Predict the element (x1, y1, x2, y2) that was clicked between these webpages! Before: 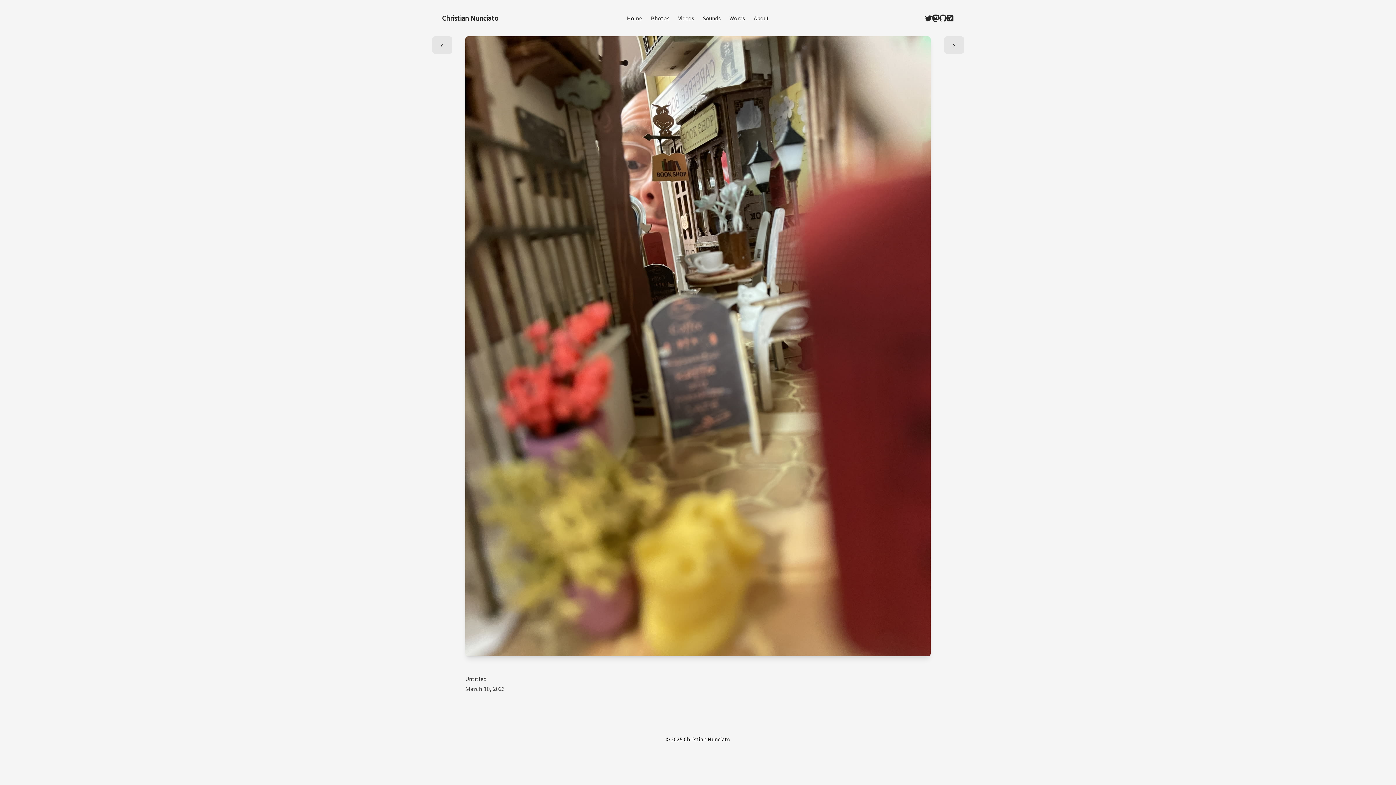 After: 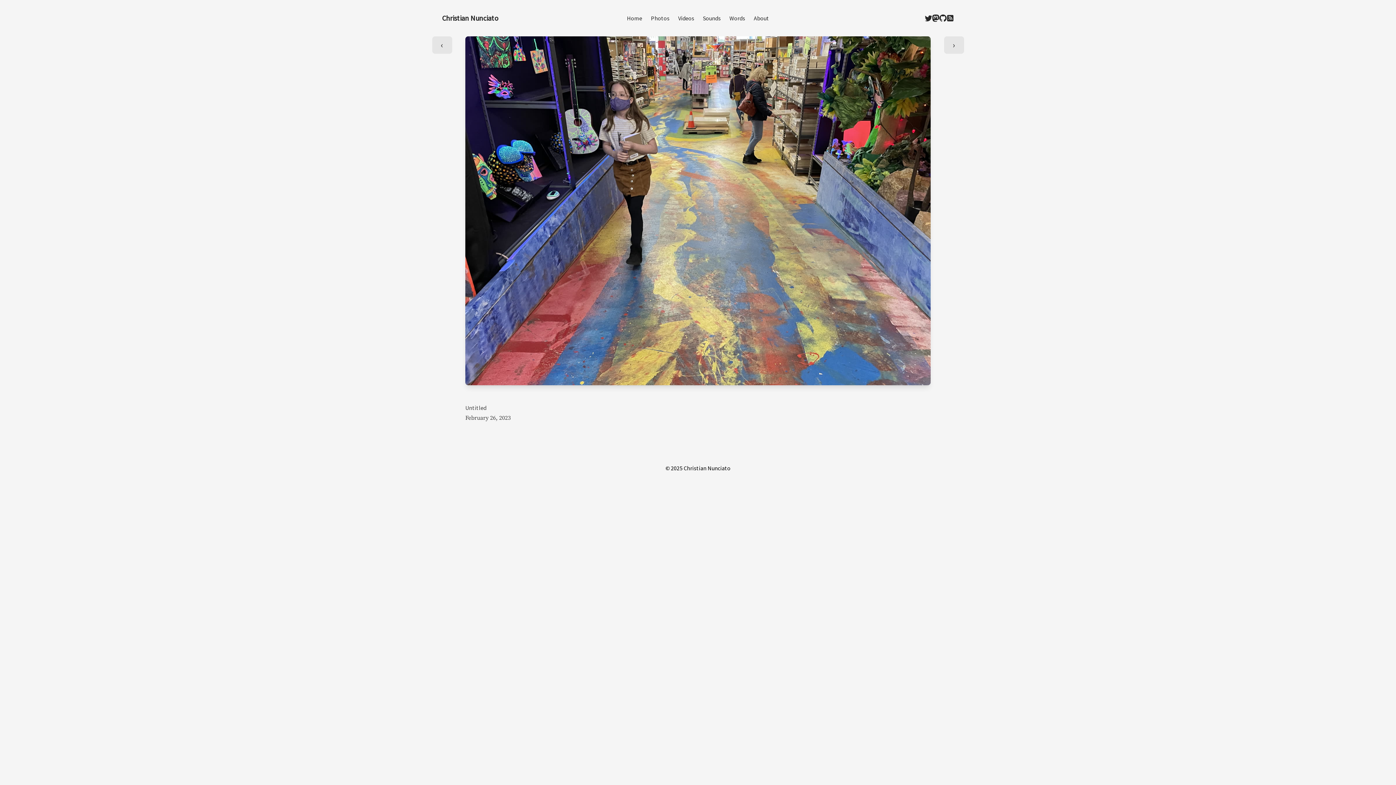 Action: bbox: (944, 36, 964, 53) label: ›